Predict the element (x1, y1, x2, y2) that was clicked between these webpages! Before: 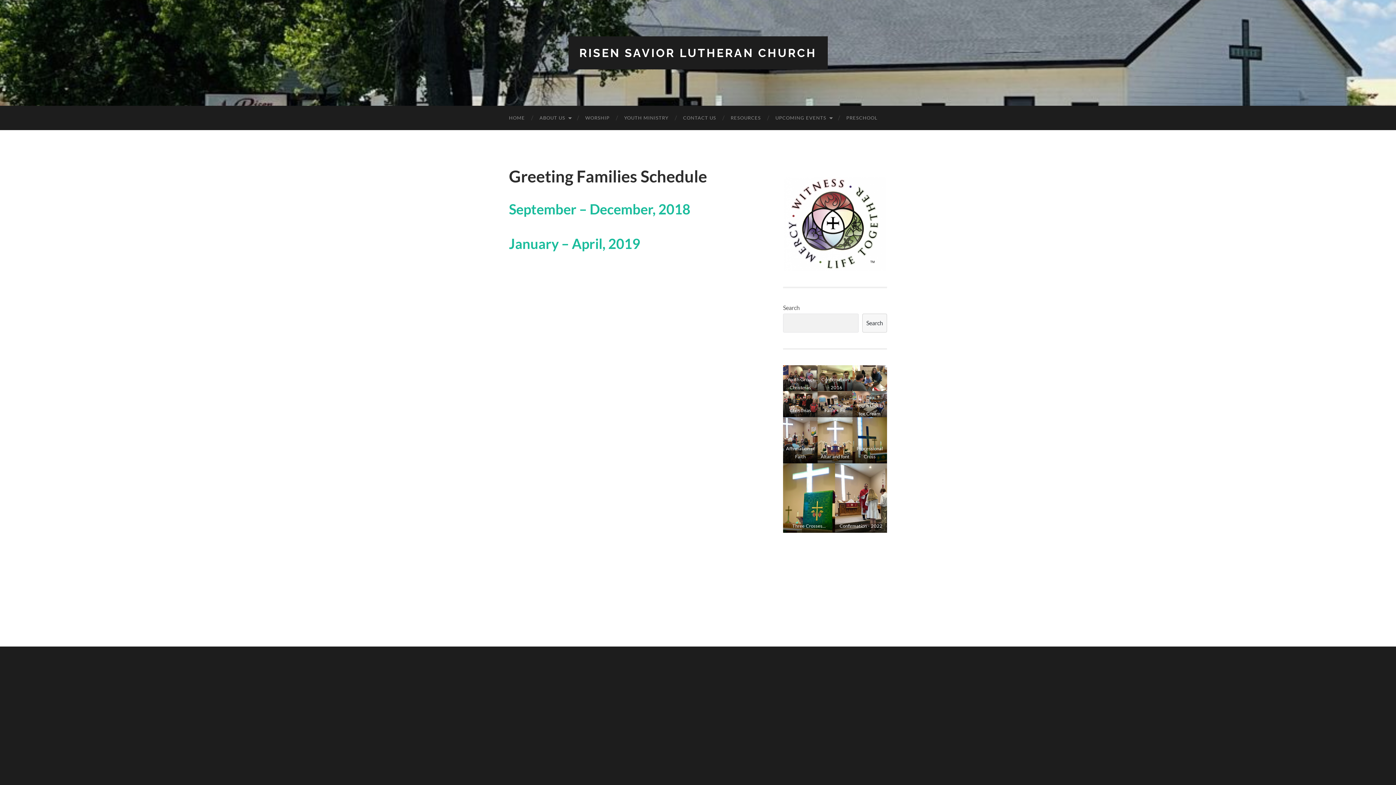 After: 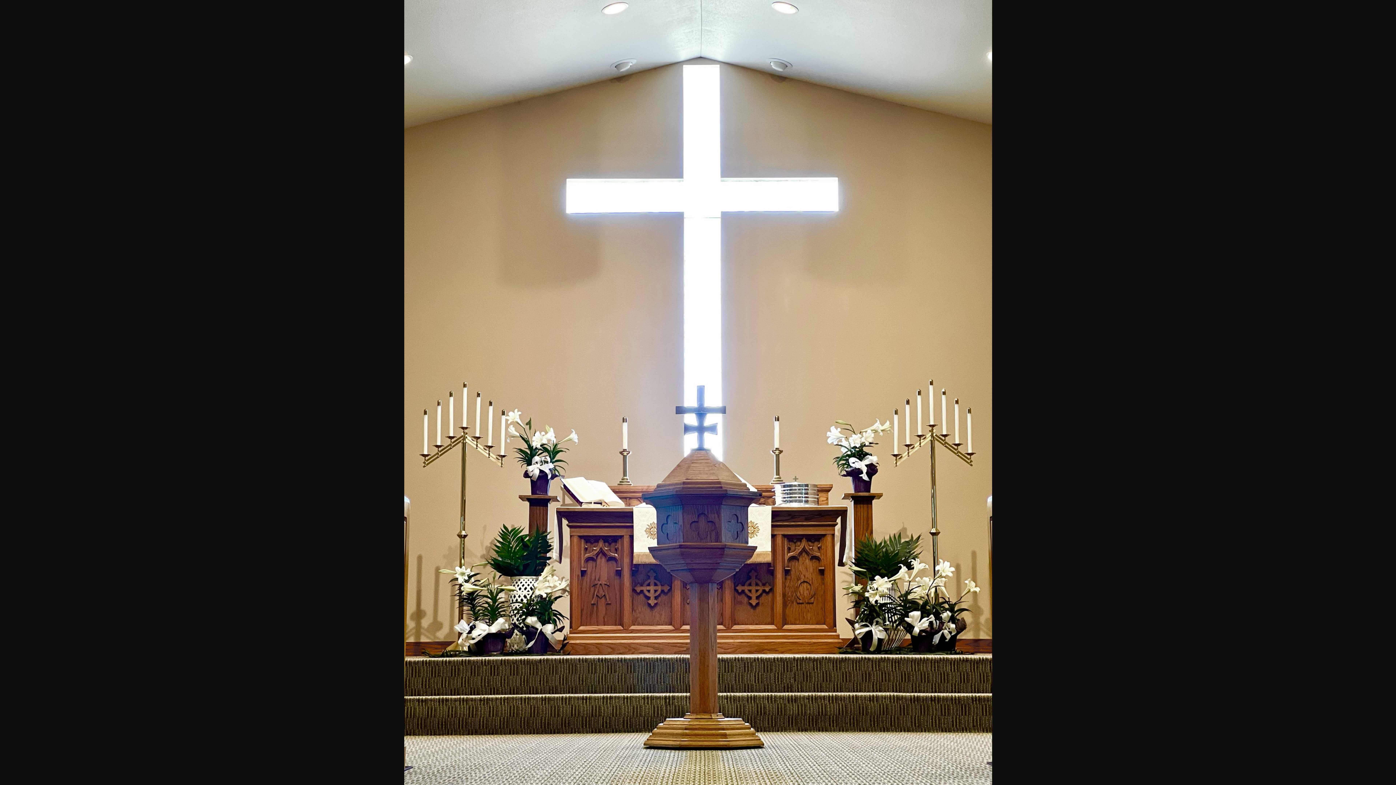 Action: bbox: (817, 417, 852, 463)